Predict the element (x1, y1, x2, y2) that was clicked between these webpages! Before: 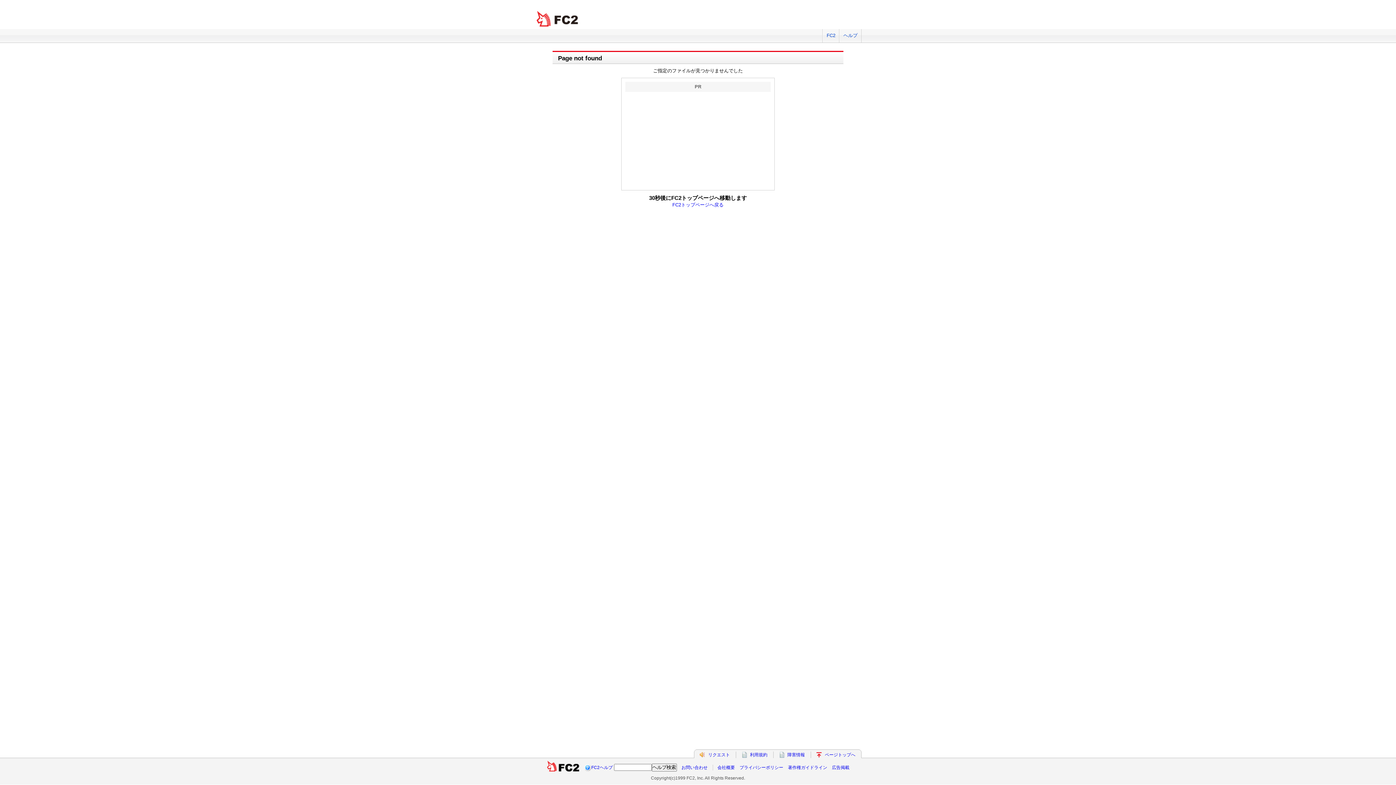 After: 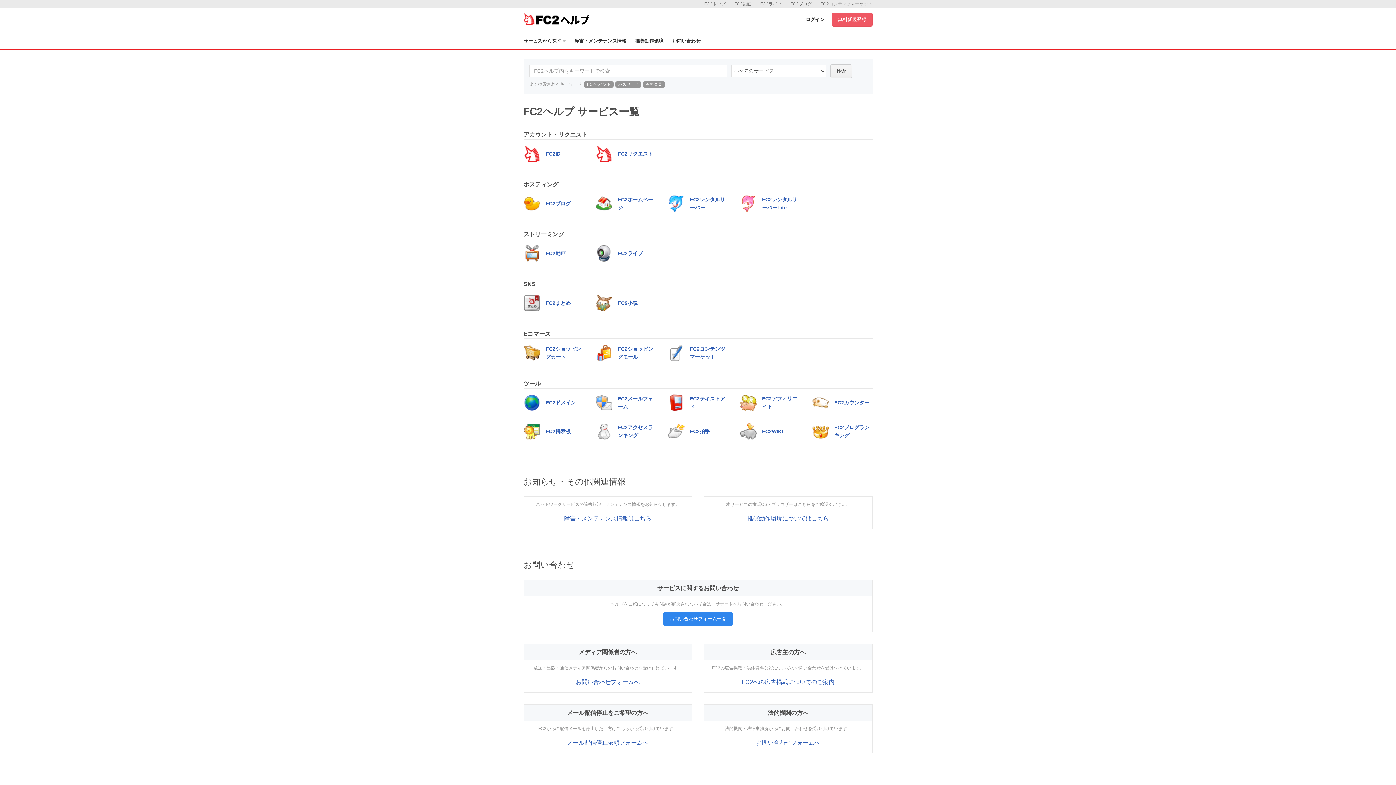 Action: bbox: (839, 29, 861, 42) label: ヘルプ